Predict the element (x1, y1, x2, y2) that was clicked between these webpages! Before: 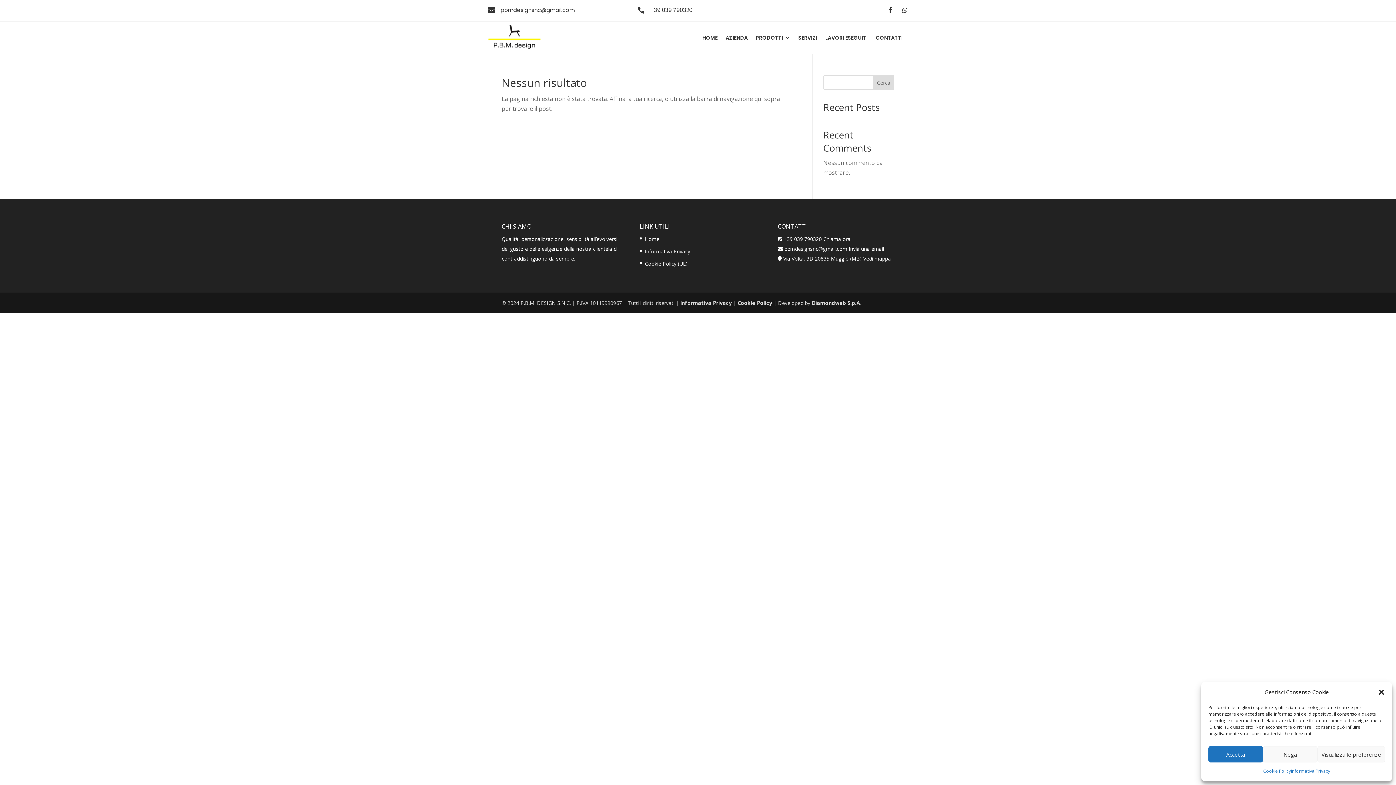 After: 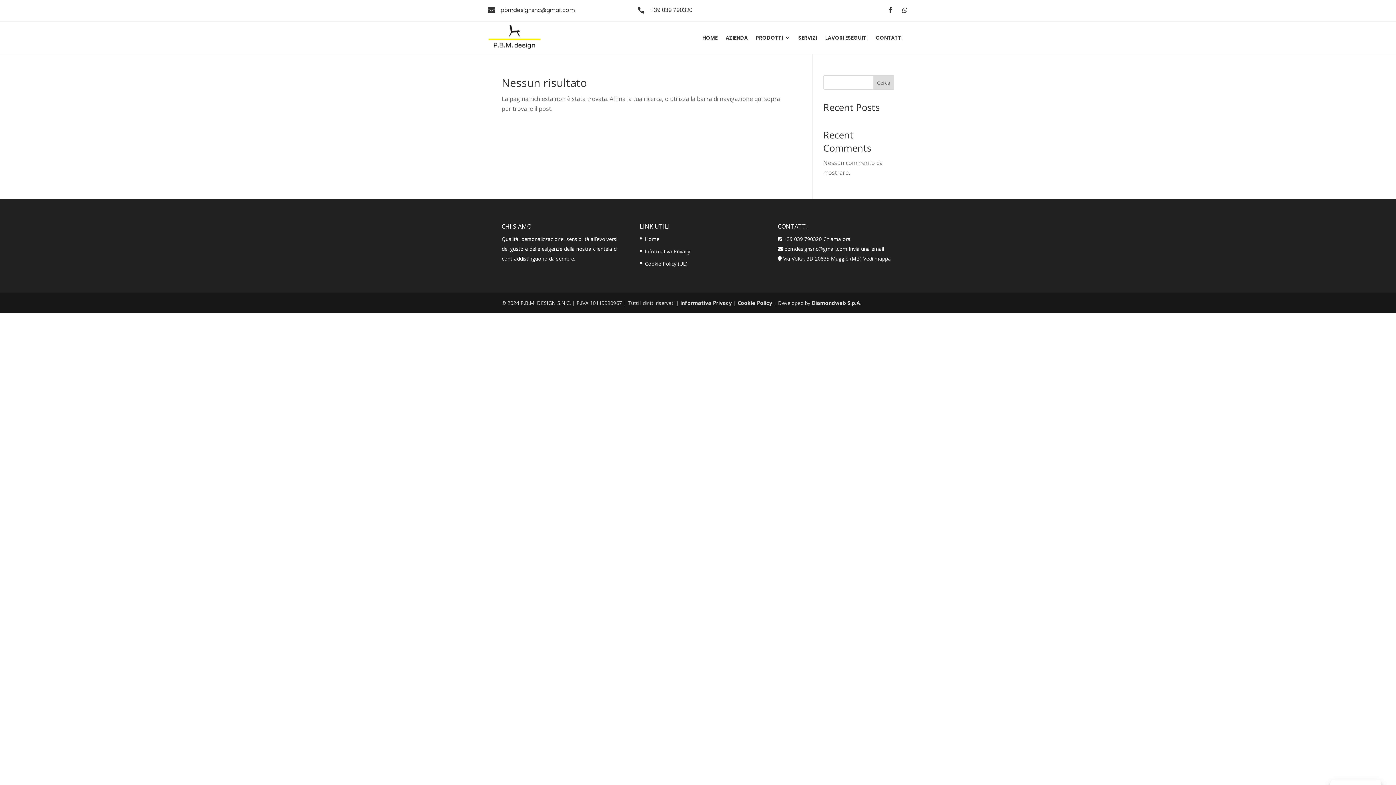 Action: bbox: (1208, 746, 1263, 762) label: Accetta